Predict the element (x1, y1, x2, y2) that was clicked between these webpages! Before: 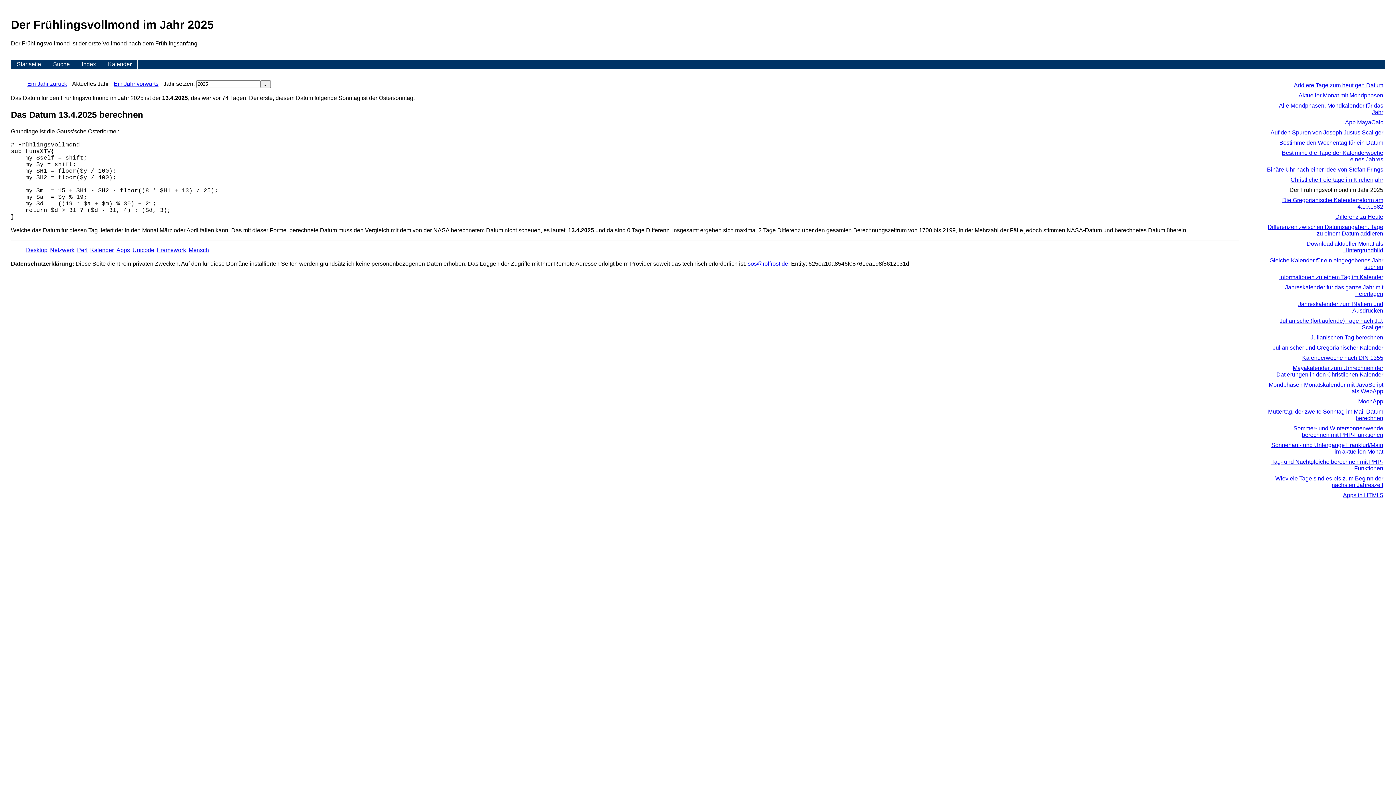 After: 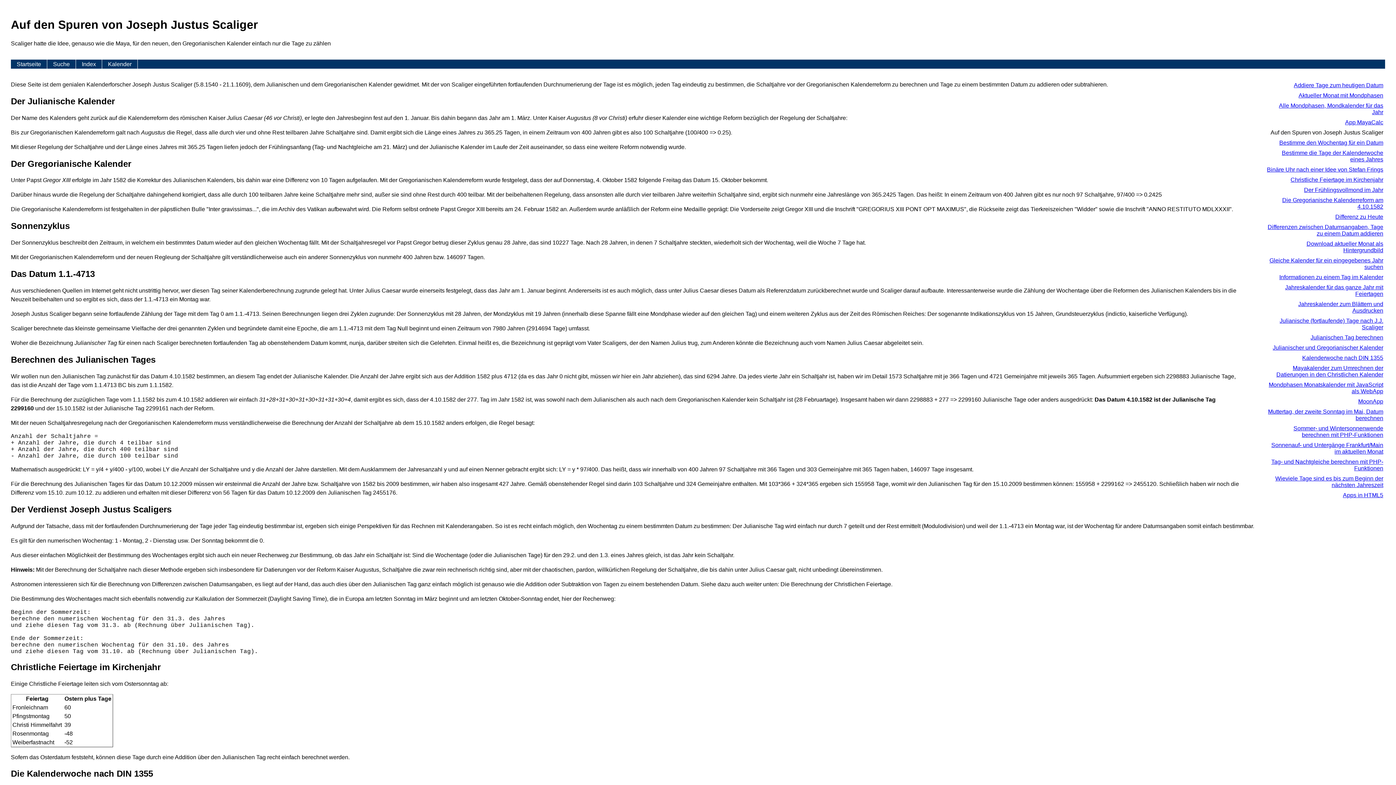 Action: label: Auf den Spuren von Joseph Justus Scaliger bbox: (1270, 129, 1383, 135)